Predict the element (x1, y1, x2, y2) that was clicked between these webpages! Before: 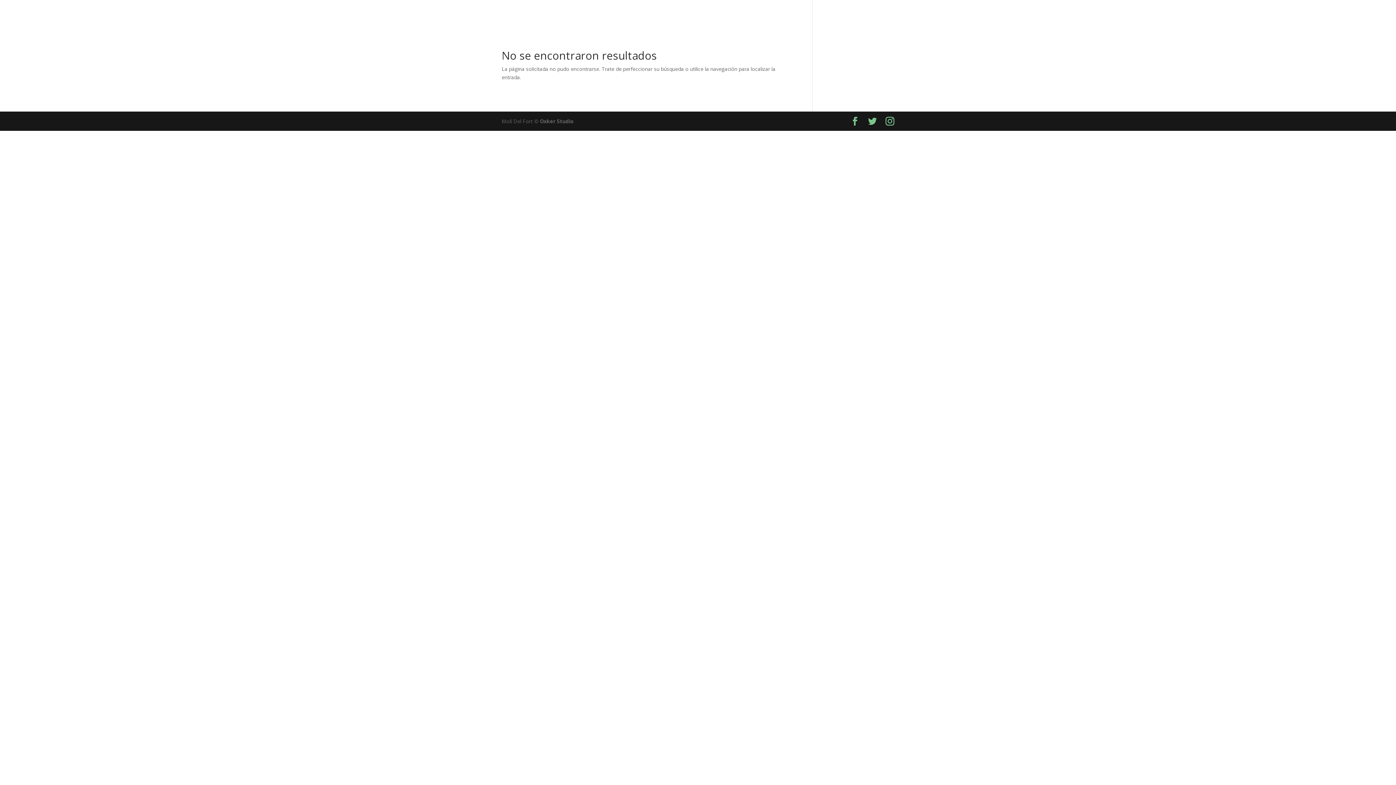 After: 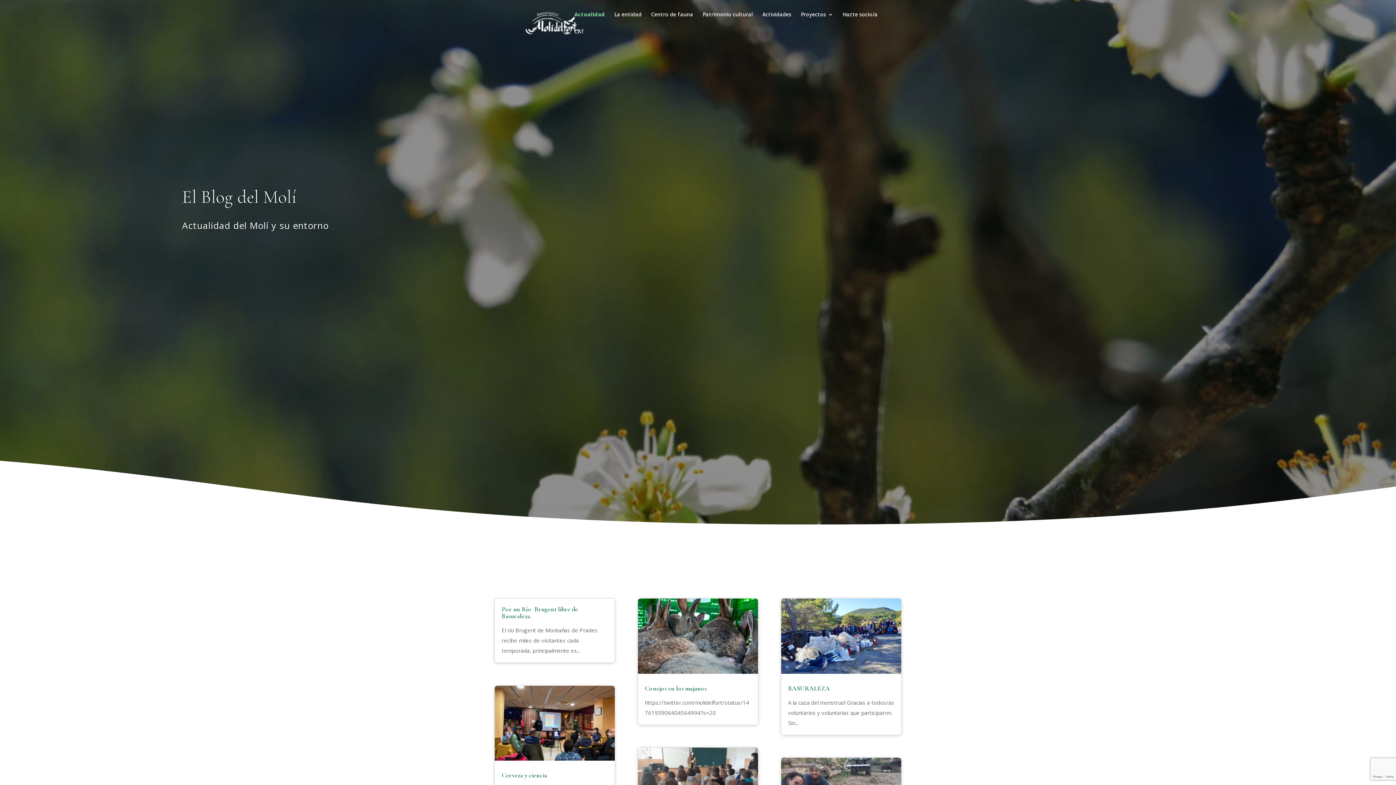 Action: label: Actualidad bbox: (594, 12, 621, 29)